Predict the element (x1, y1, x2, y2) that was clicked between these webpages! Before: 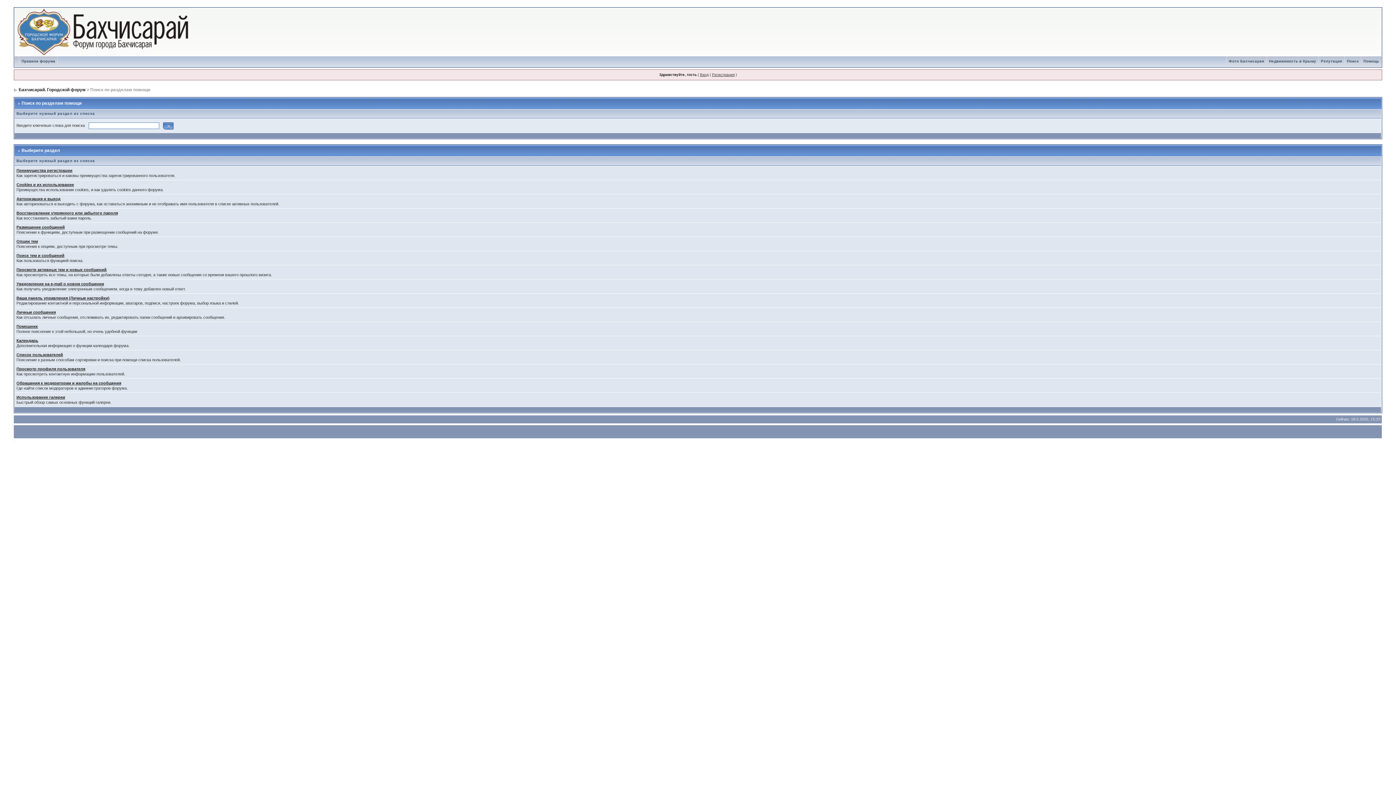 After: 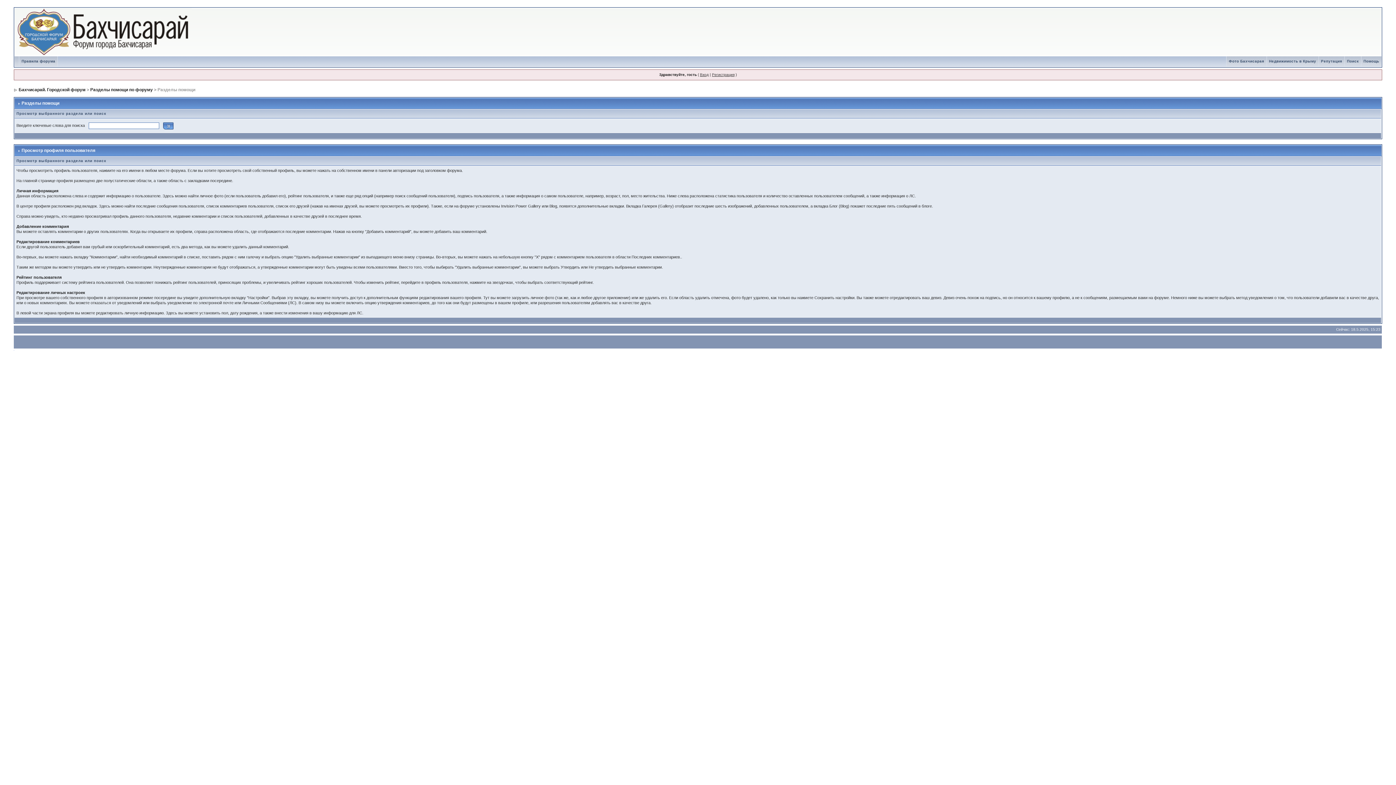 Action: label: Просмотр профиля пользователя bbox: (16, 366, 85, 371)